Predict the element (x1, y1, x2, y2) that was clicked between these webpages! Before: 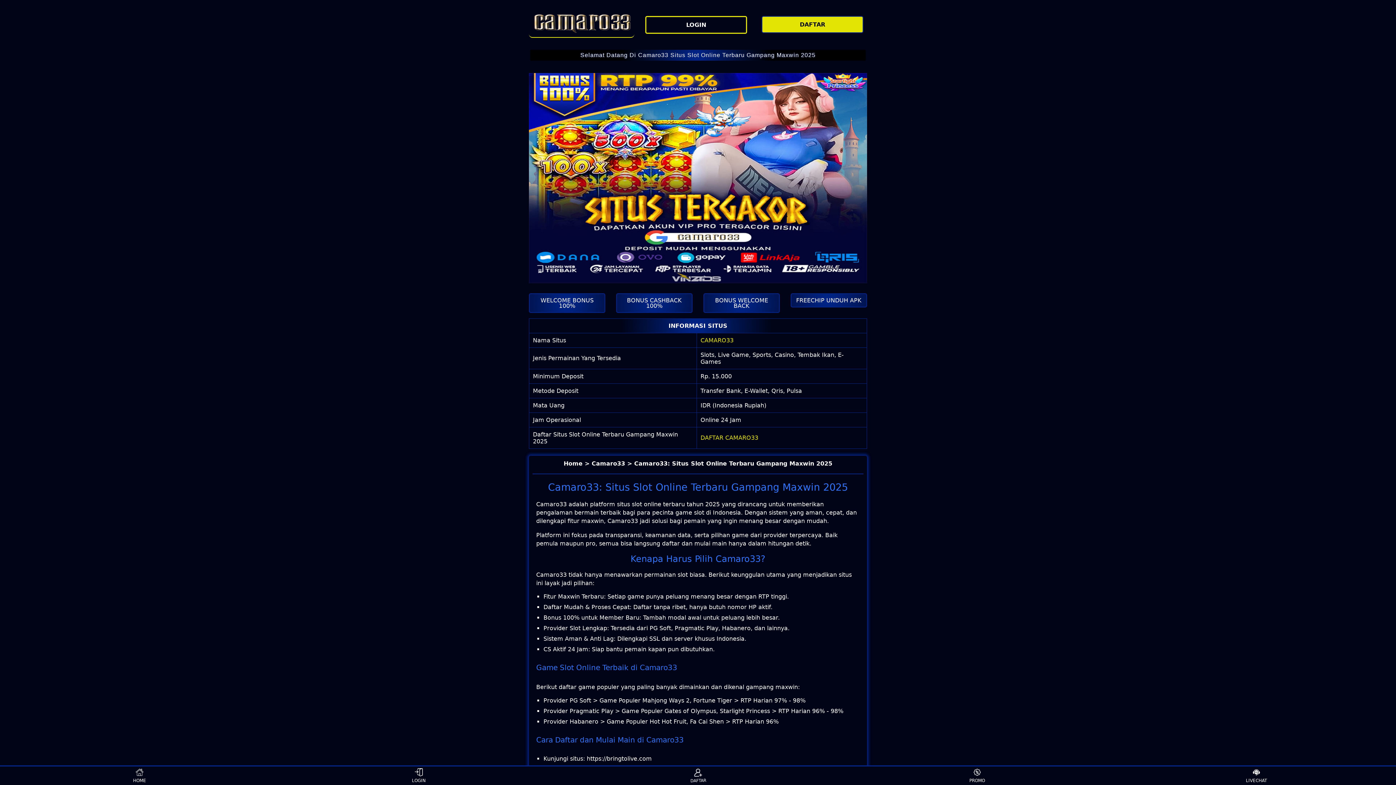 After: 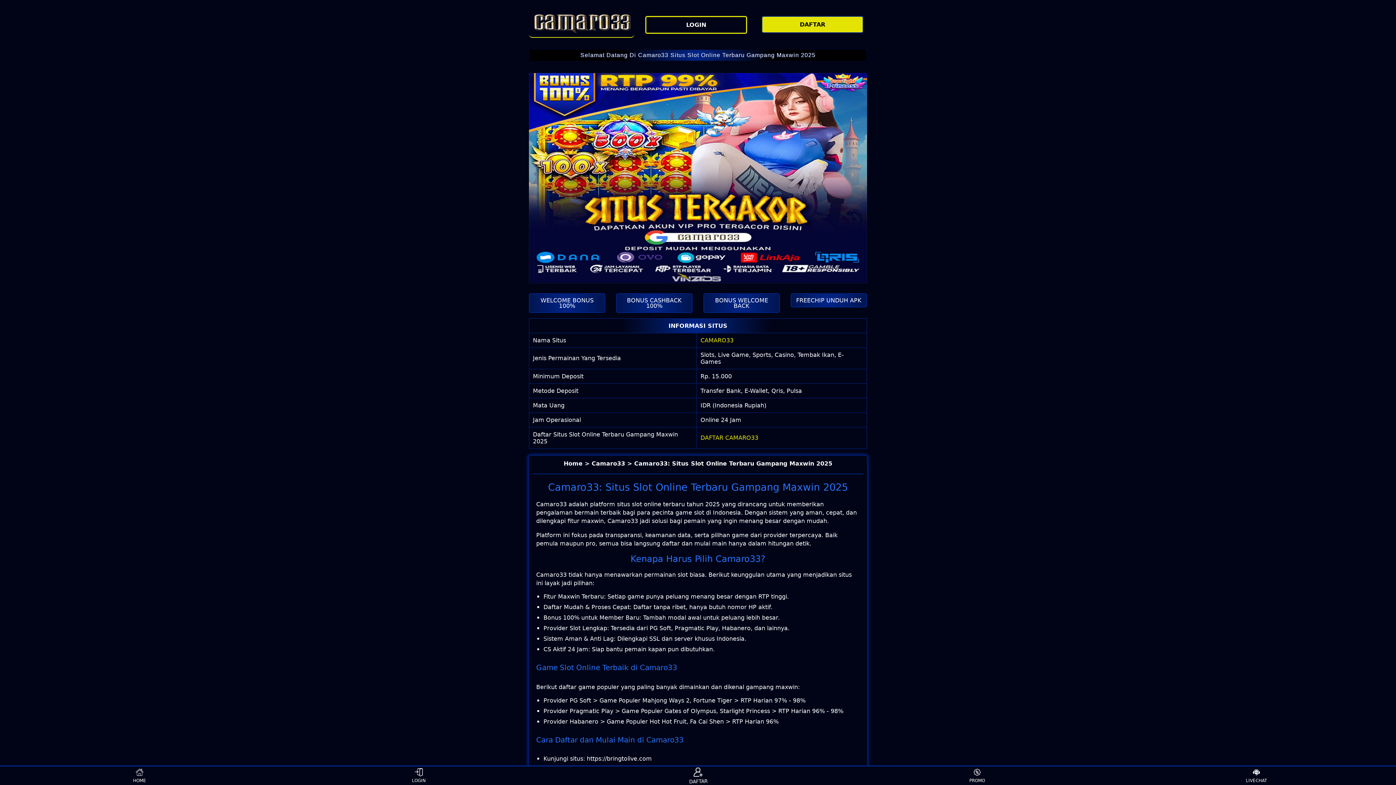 Action: bbox: (405, 768, 432, 783) label: LOGIN